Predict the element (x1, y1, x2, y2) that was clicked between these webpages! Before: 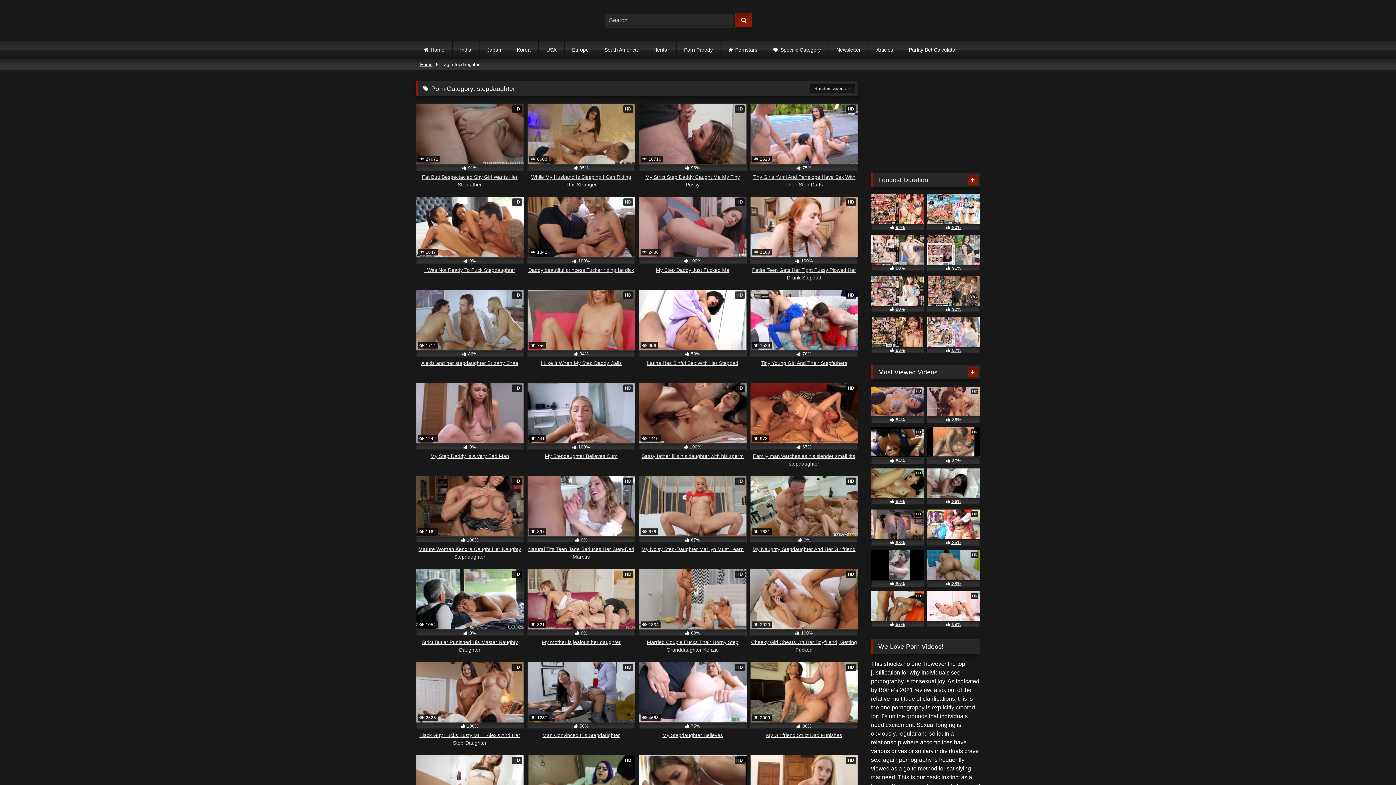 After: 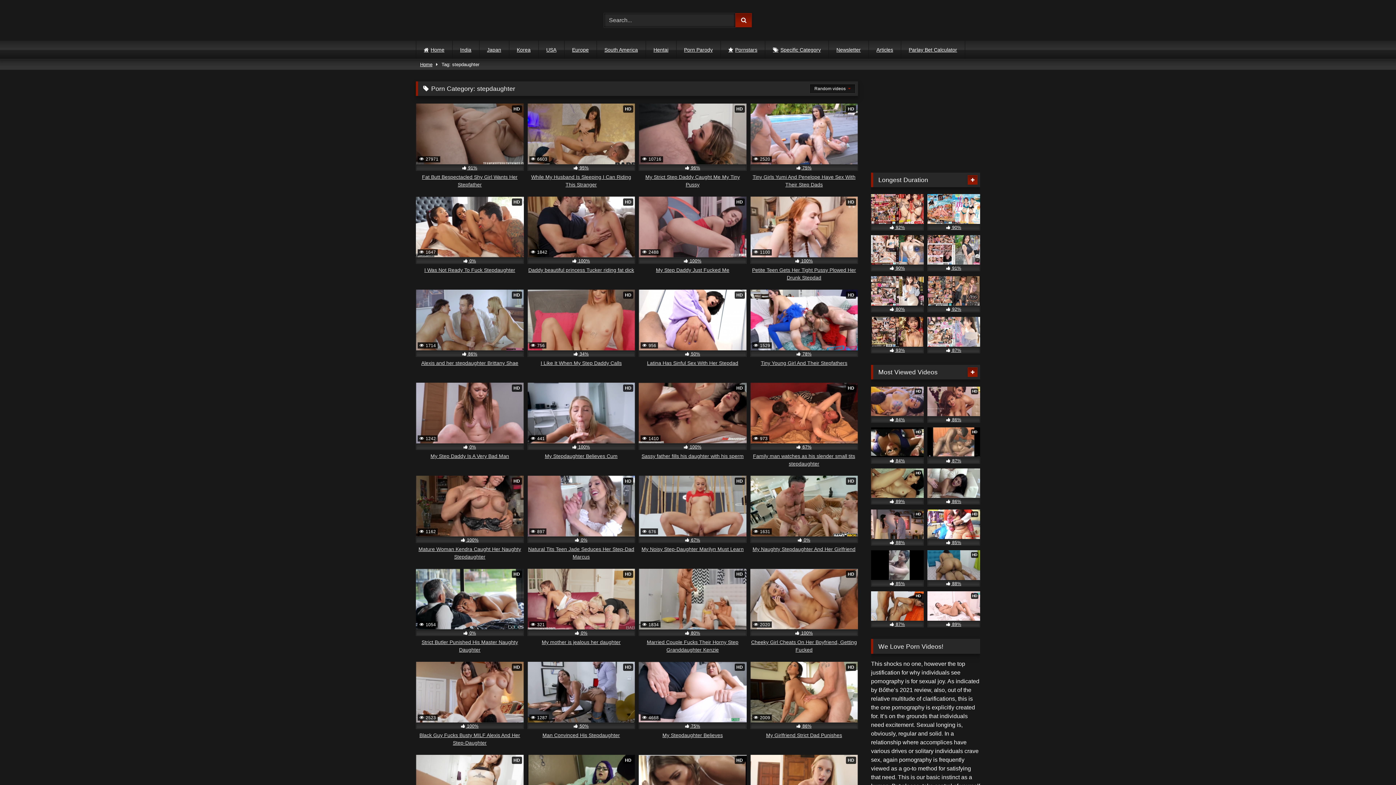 Action: bbox: (792, 25, 980, 31)